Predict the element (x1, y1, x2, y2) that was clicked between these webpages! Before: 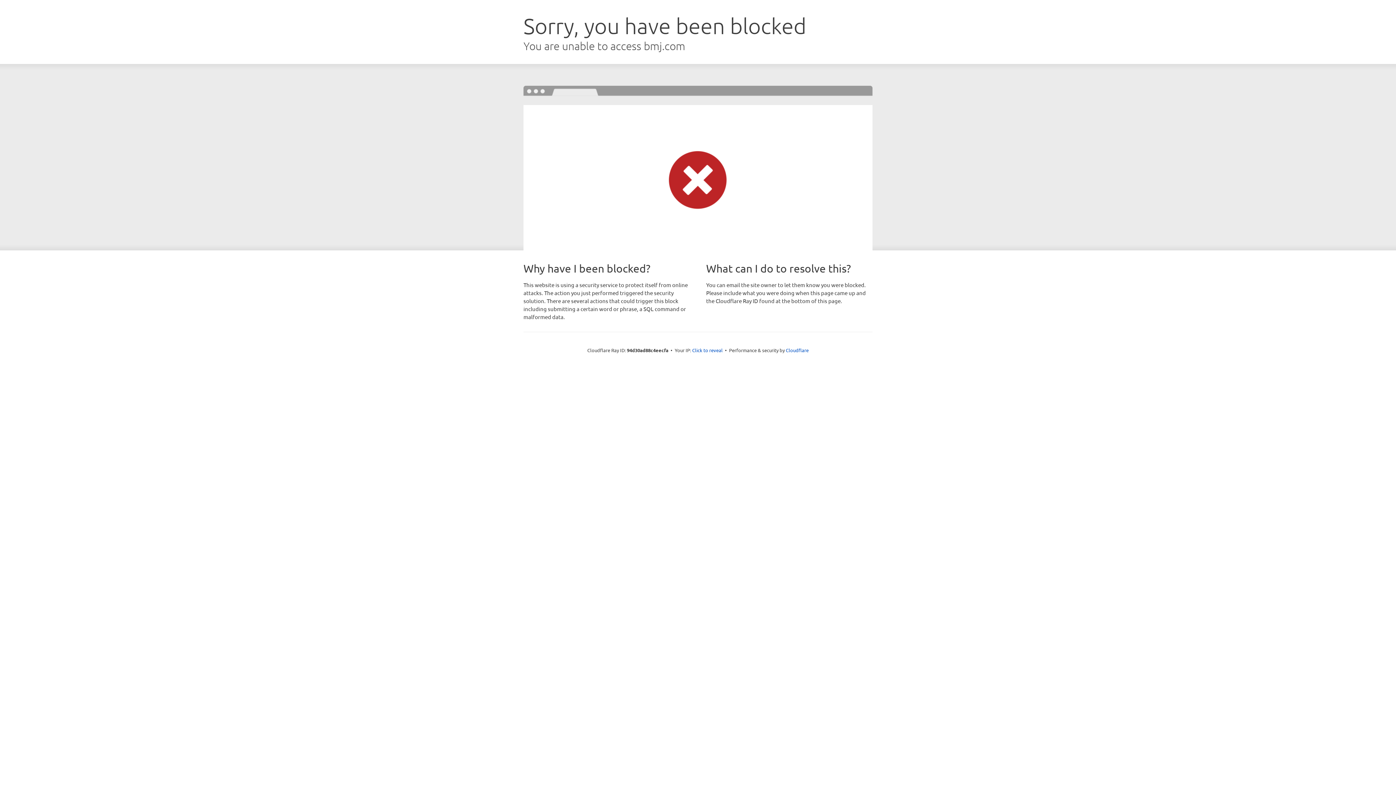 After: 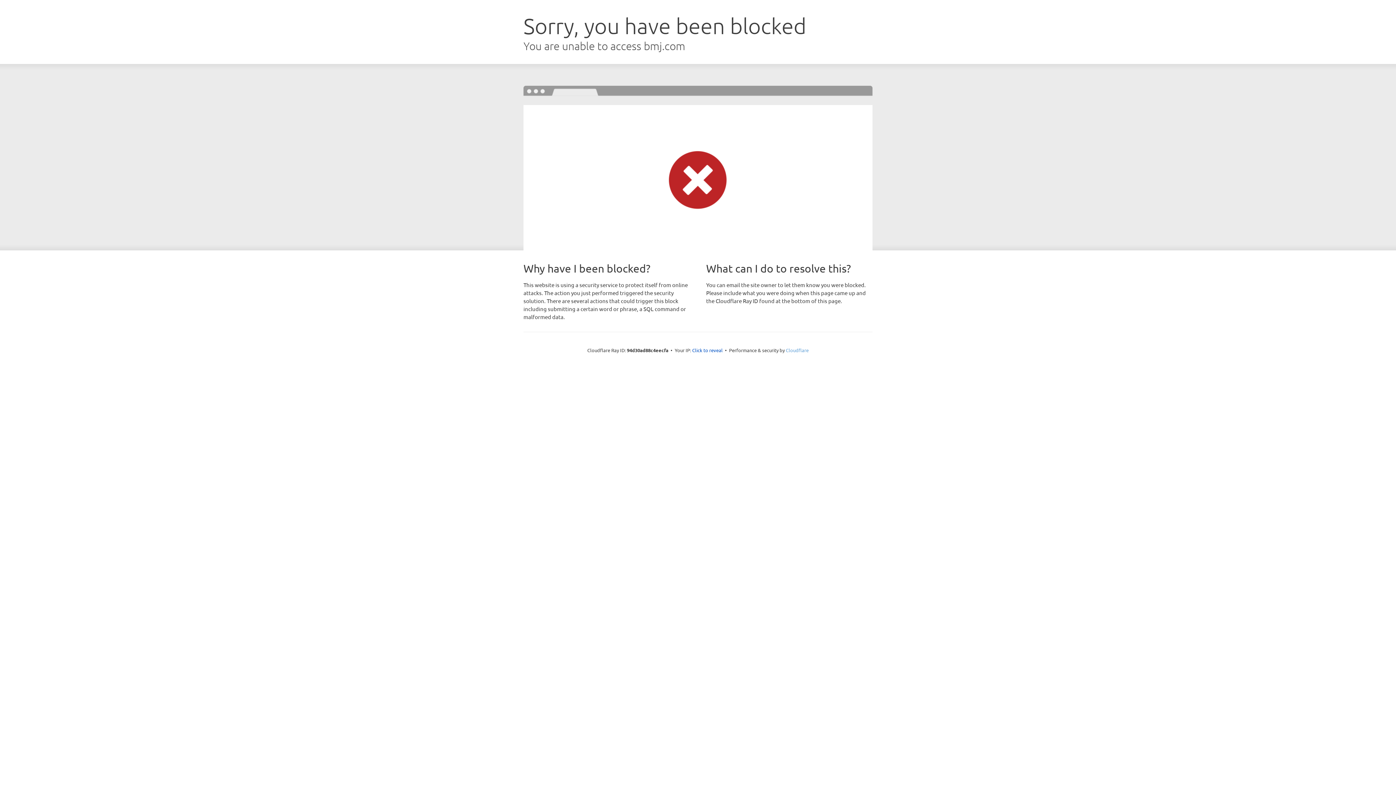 Action: bbox: (786, 347, 808, 353) label: Cloudflare